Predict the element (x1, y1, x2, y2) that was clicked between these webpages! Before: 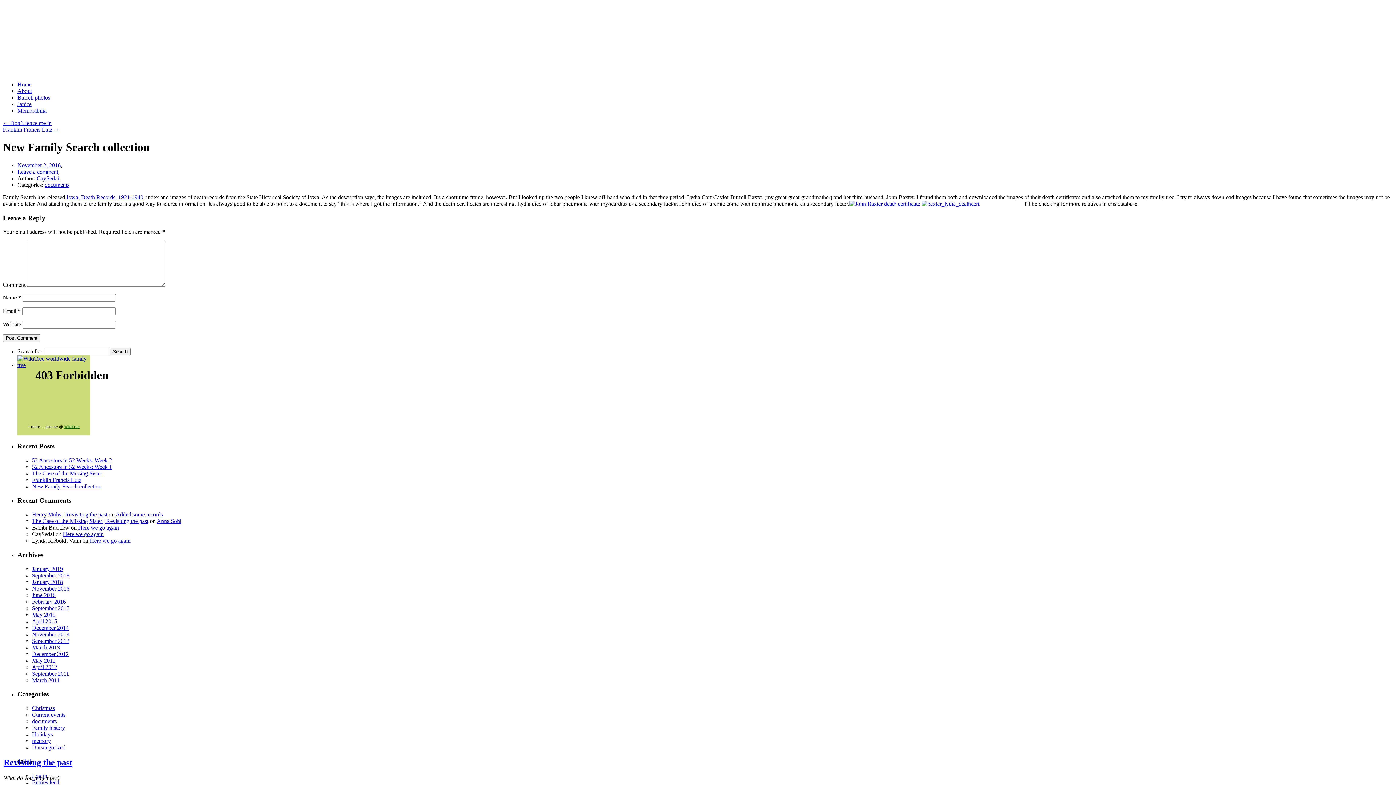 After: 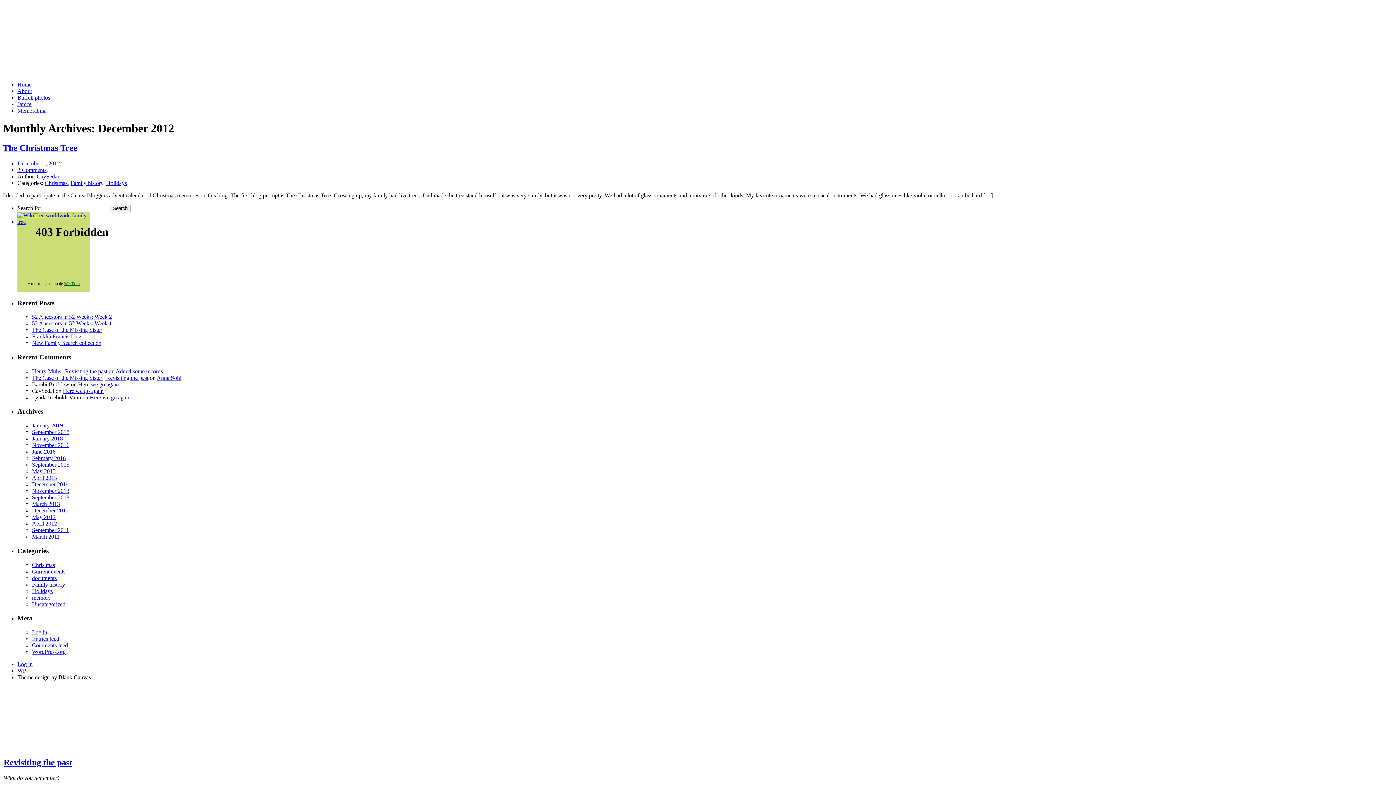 Action: bbox: (32, 651, 68, 657) label: December 2012